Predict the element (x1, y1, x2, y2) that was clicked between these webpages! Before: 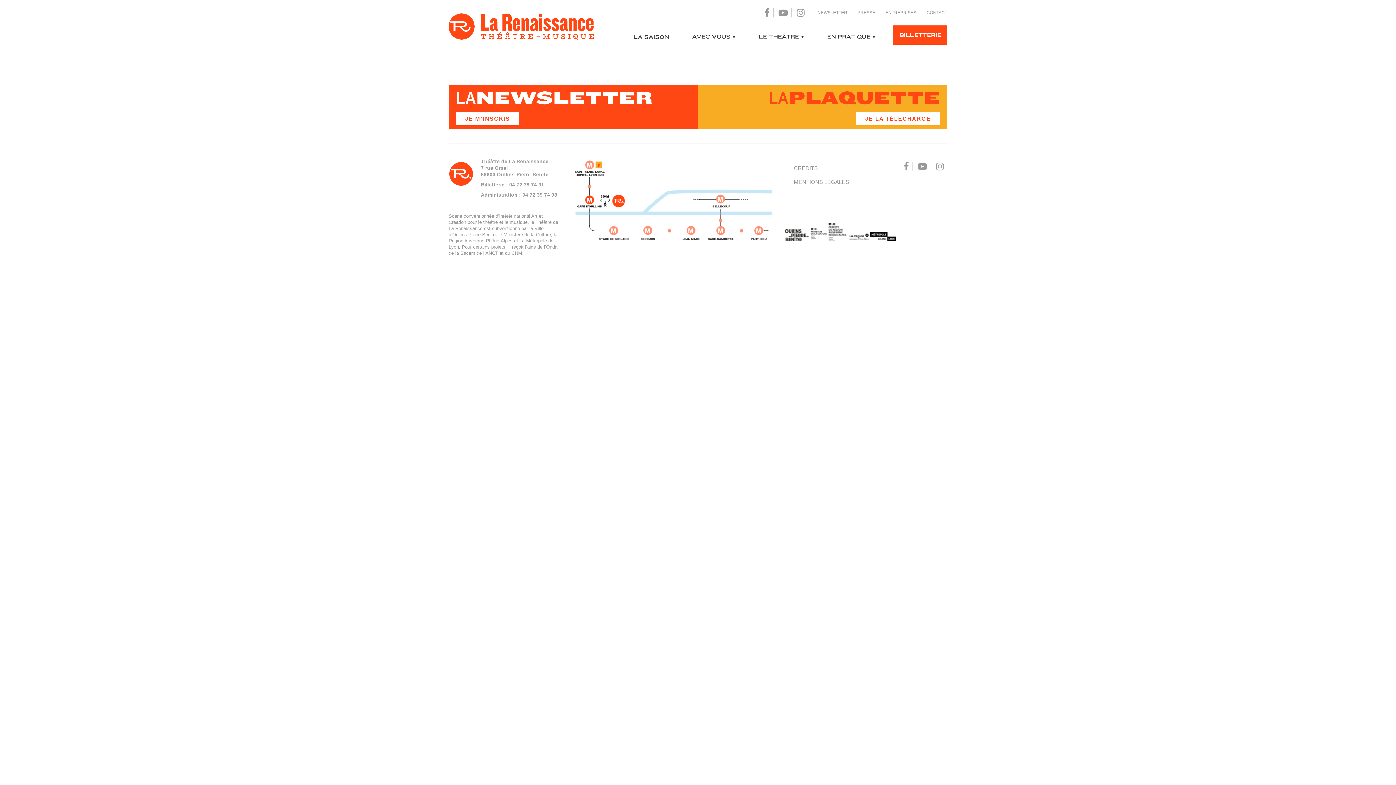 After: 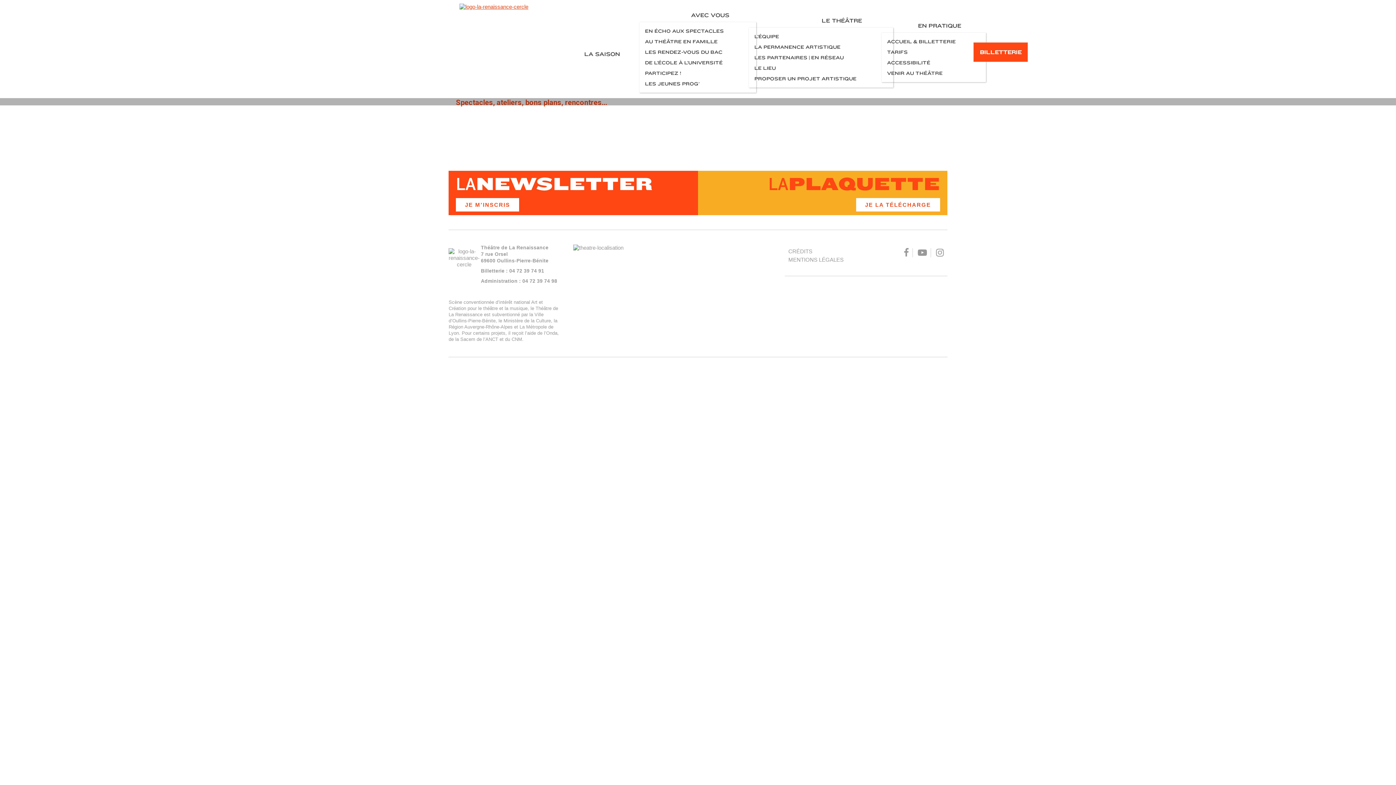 Action: bbox: (813, 7, 851, 18) label: NEWSLETTER